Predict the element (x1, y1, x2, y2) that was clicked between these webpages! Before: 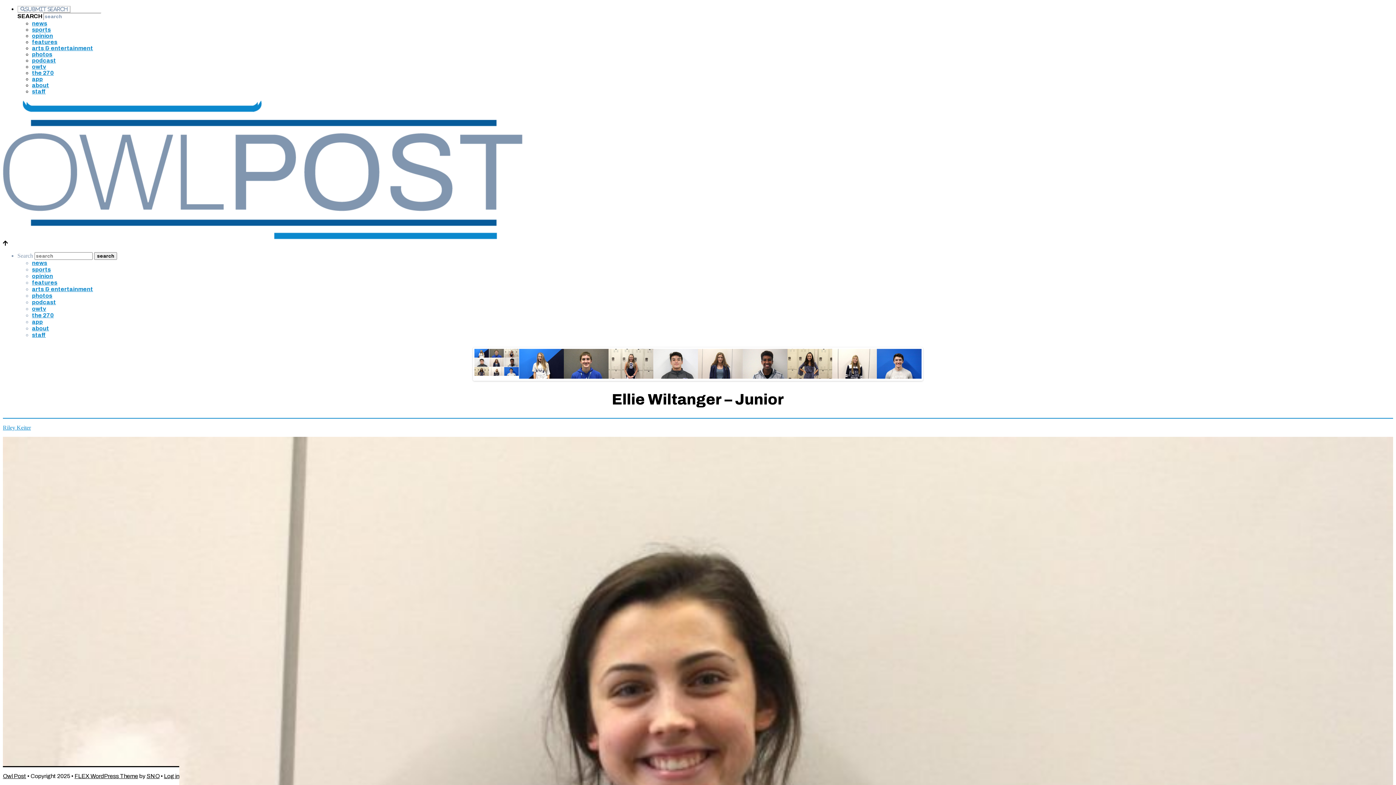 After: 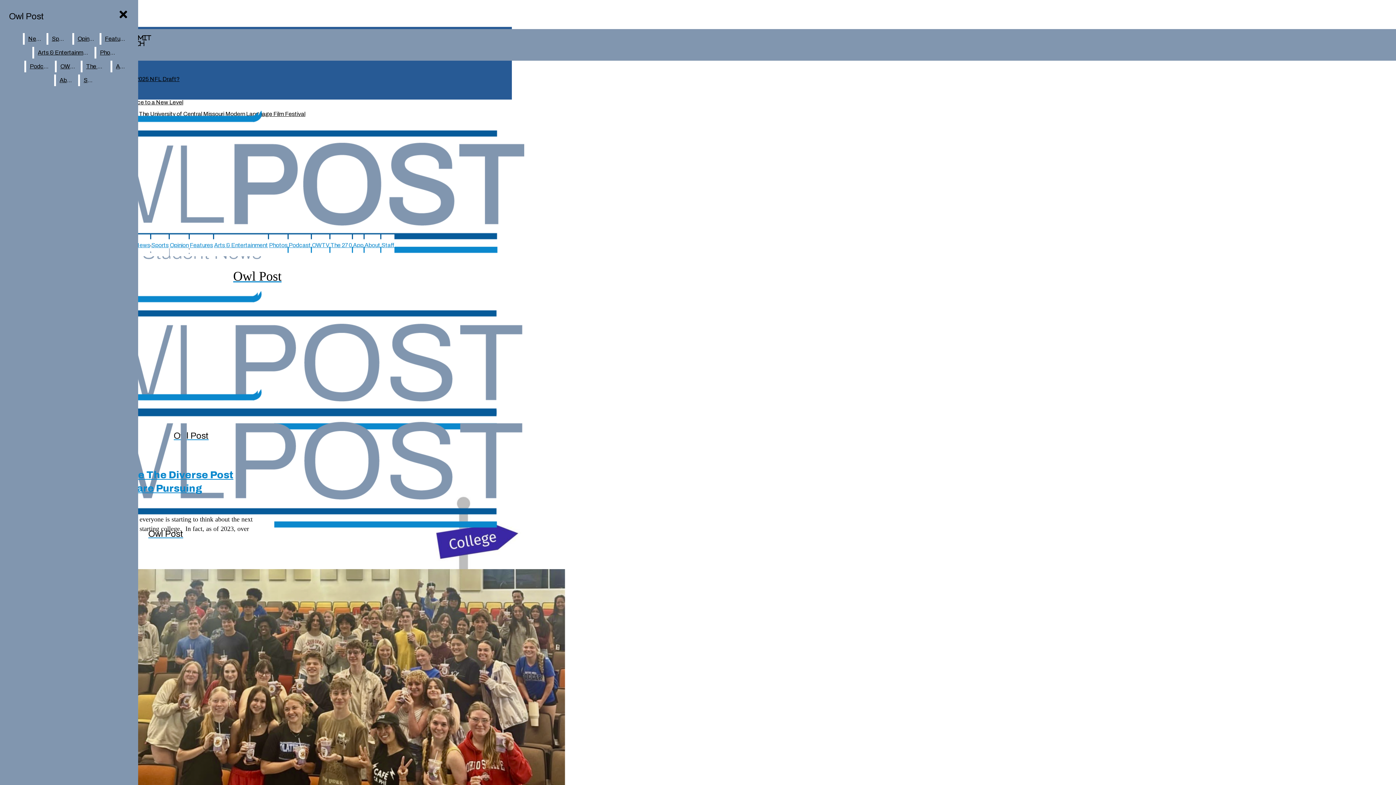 Action: bbox: (32, 279, 57, 285) label: features